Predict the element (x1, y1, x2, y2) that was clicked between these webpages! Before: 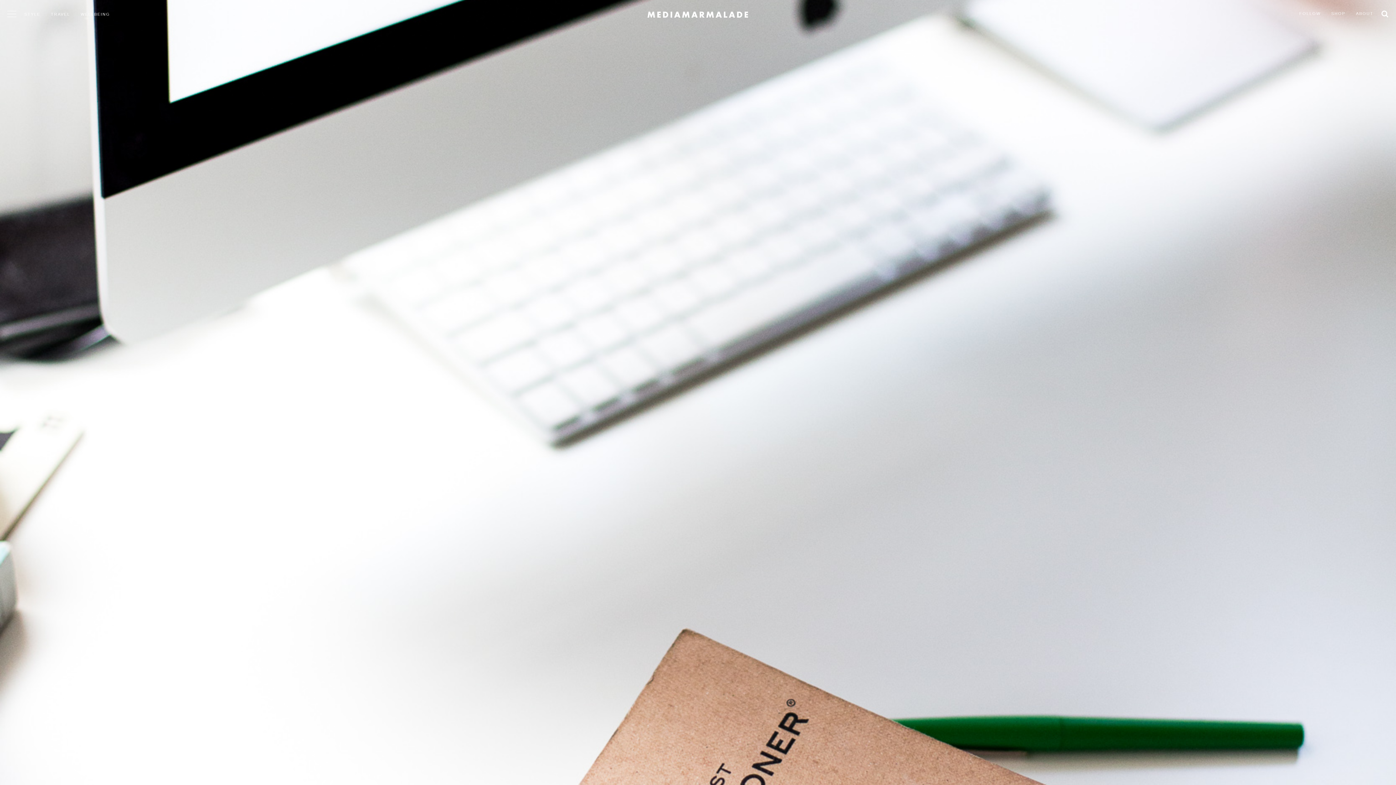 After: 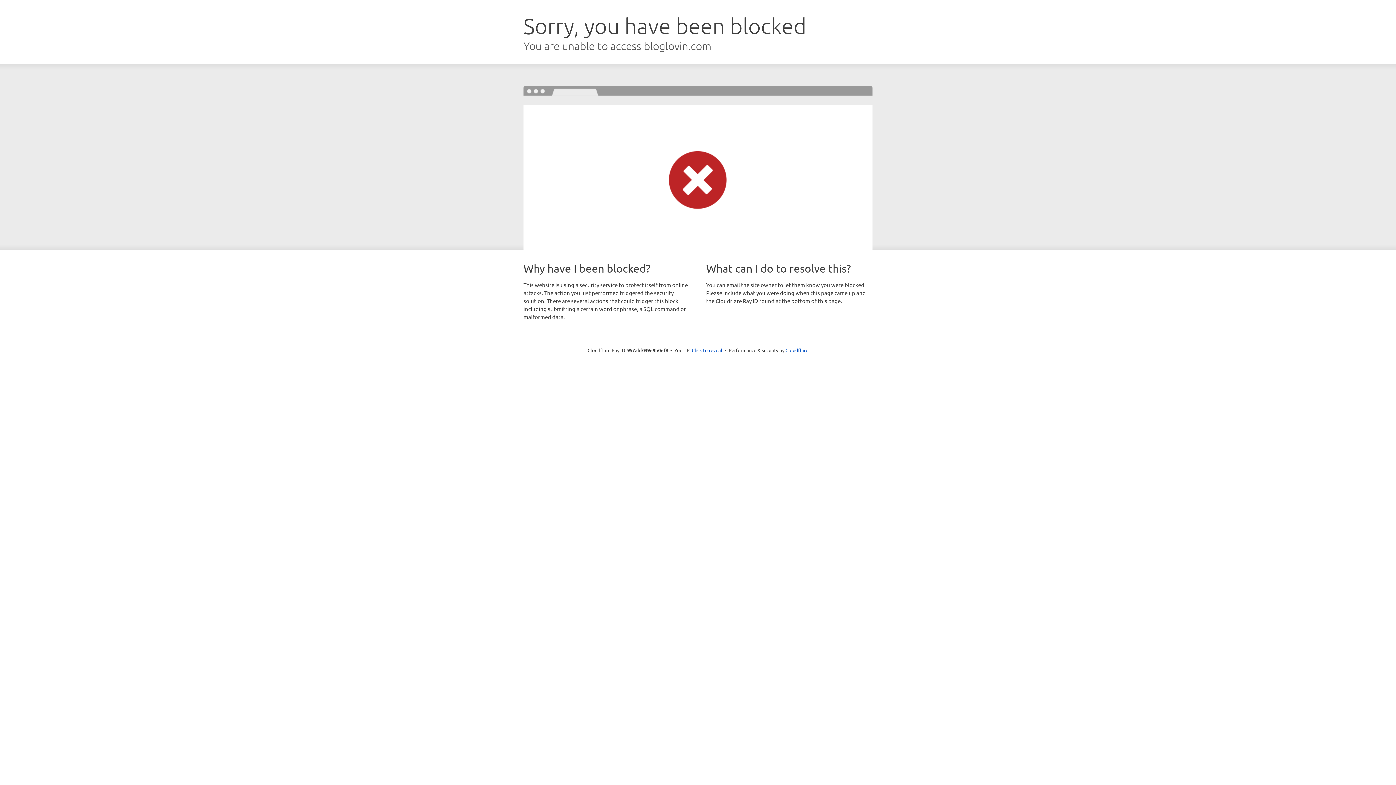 Action: label: FOLLOW bbox: (1295, 5, 1325, 21)